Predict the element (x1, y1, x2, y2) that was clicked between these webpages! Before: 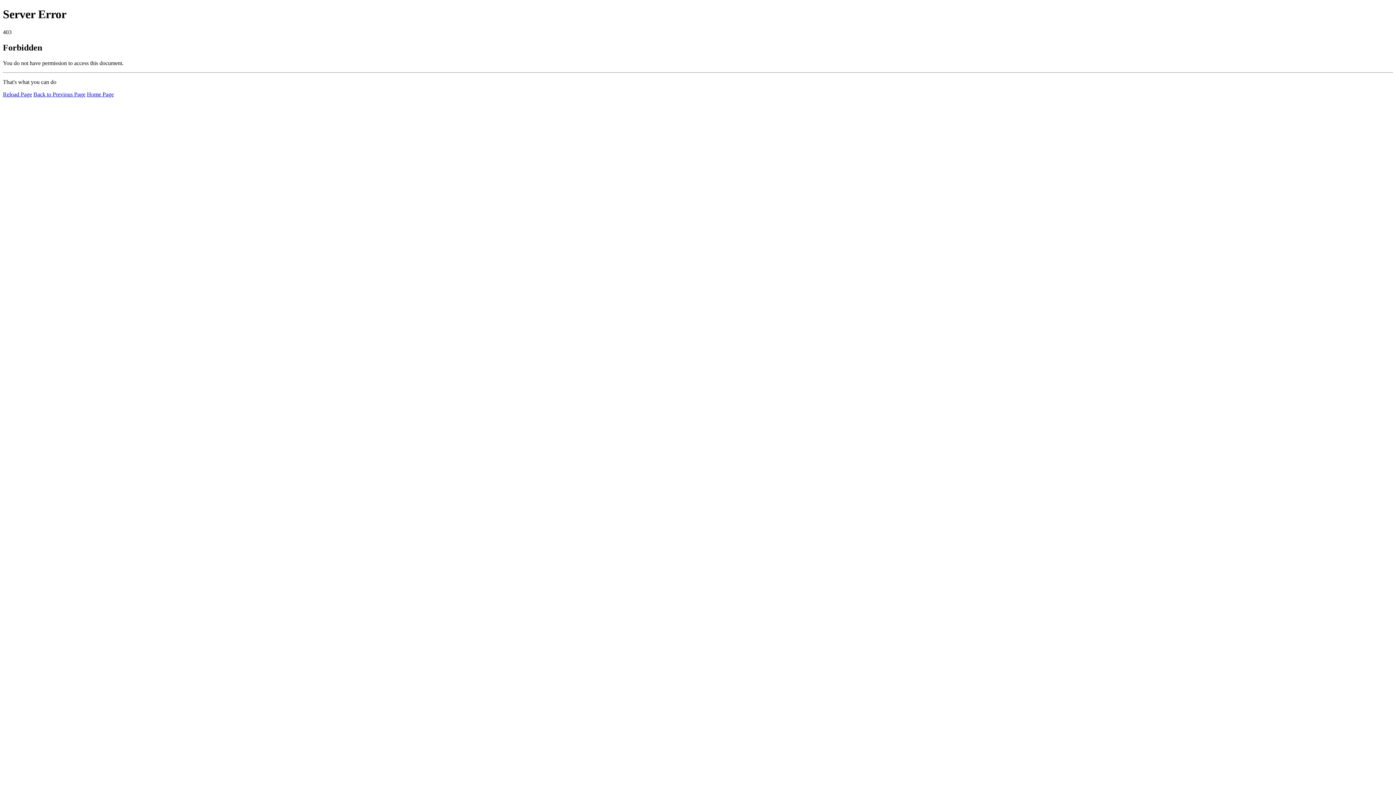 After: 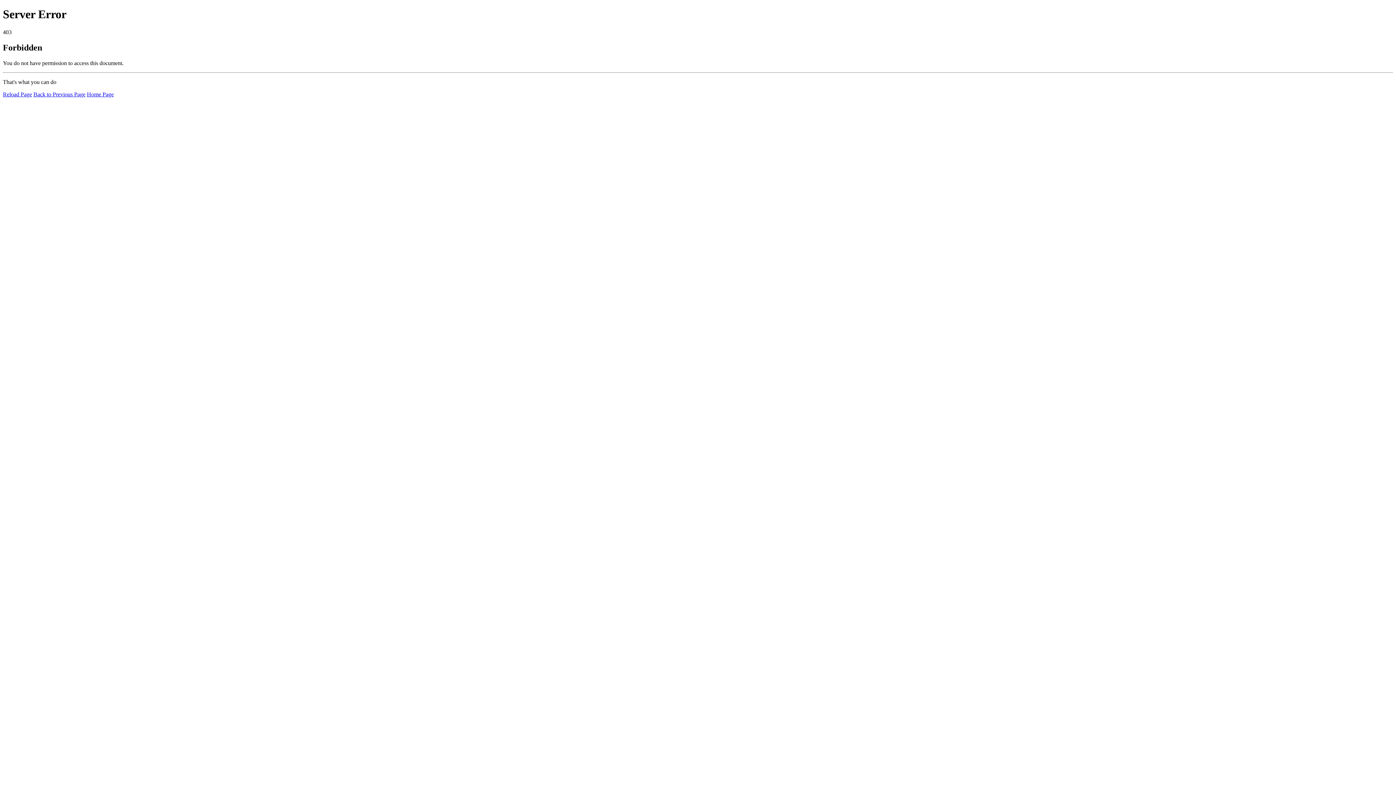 Action: label: Reload Page bbox: (2, 91, 32, 97)